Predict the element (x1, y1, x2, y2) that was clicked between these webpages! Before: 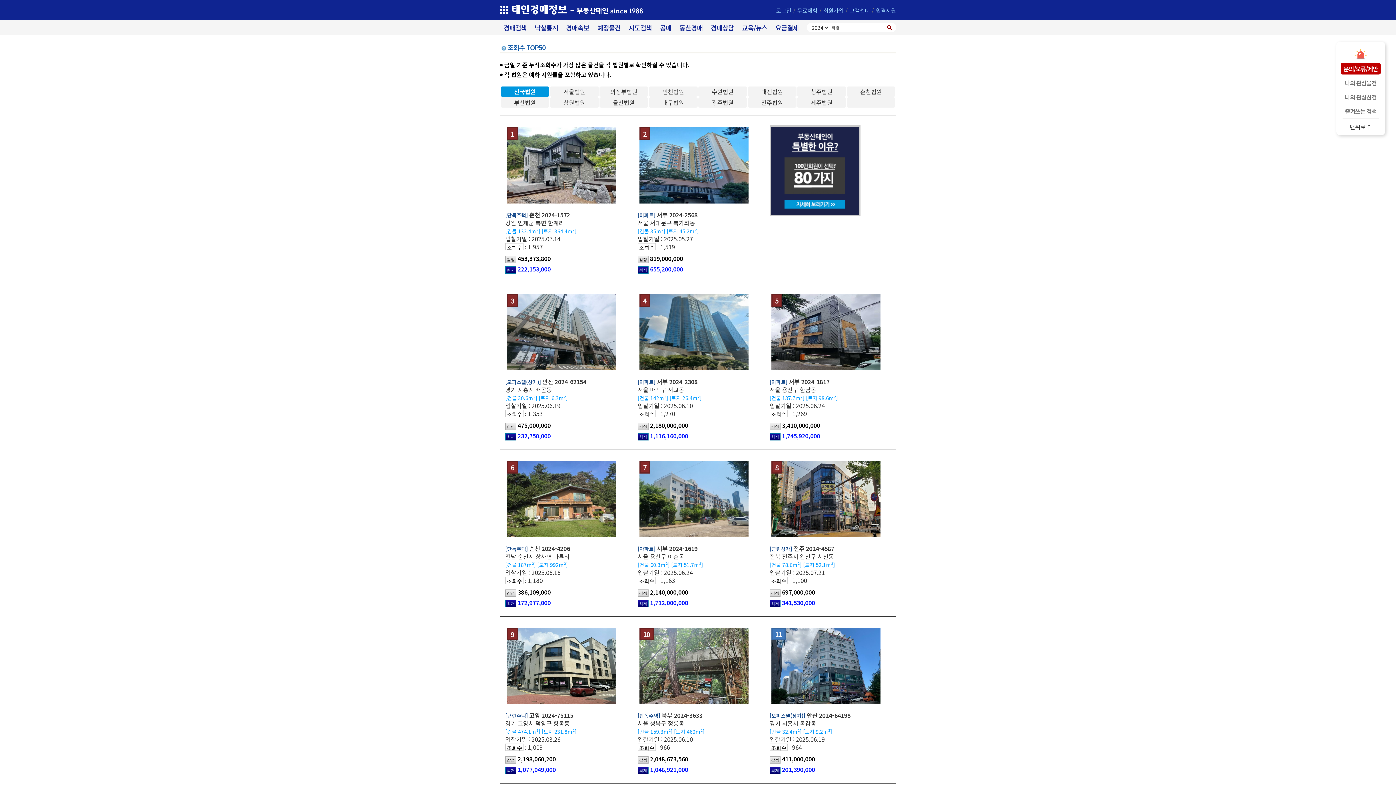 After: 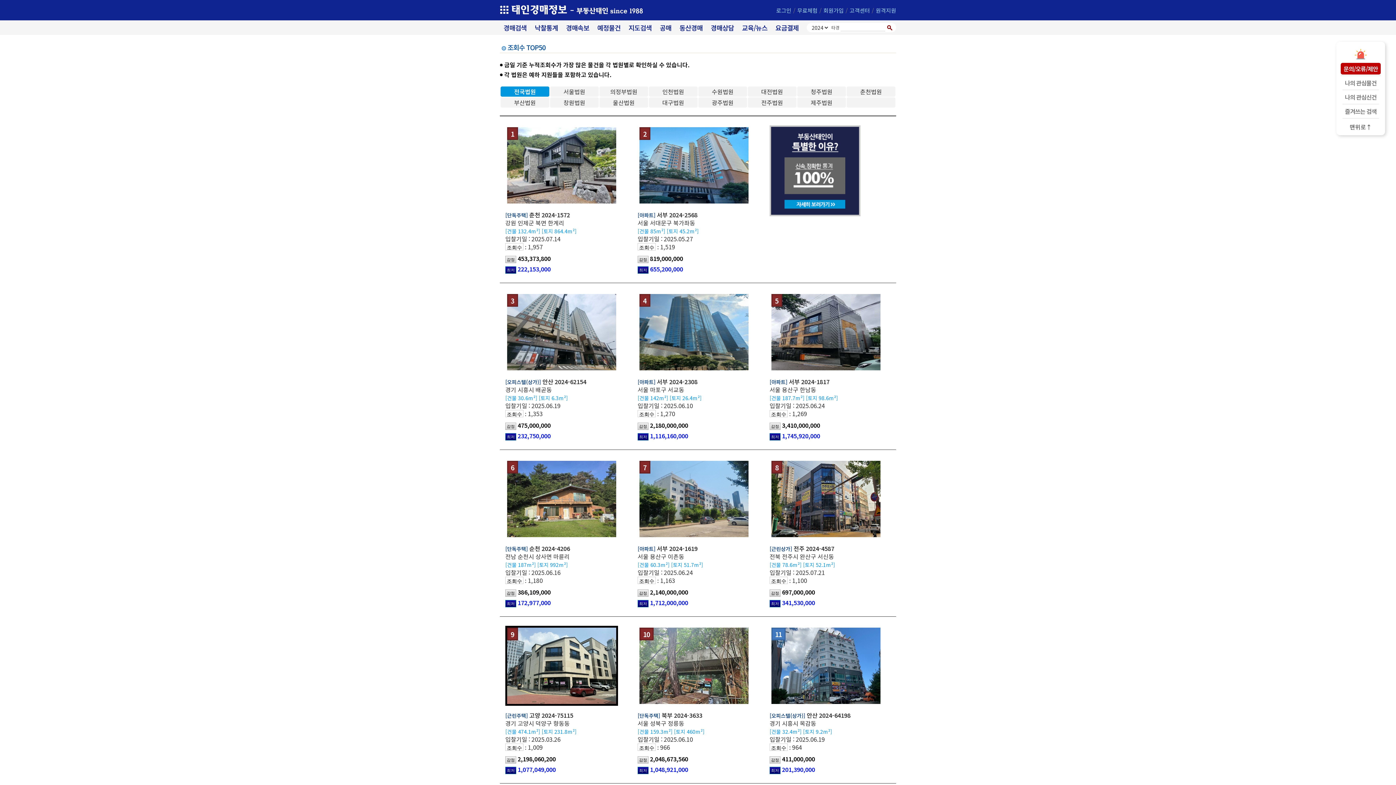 Action: bbox: (503, 624, 632, 708) label: 9